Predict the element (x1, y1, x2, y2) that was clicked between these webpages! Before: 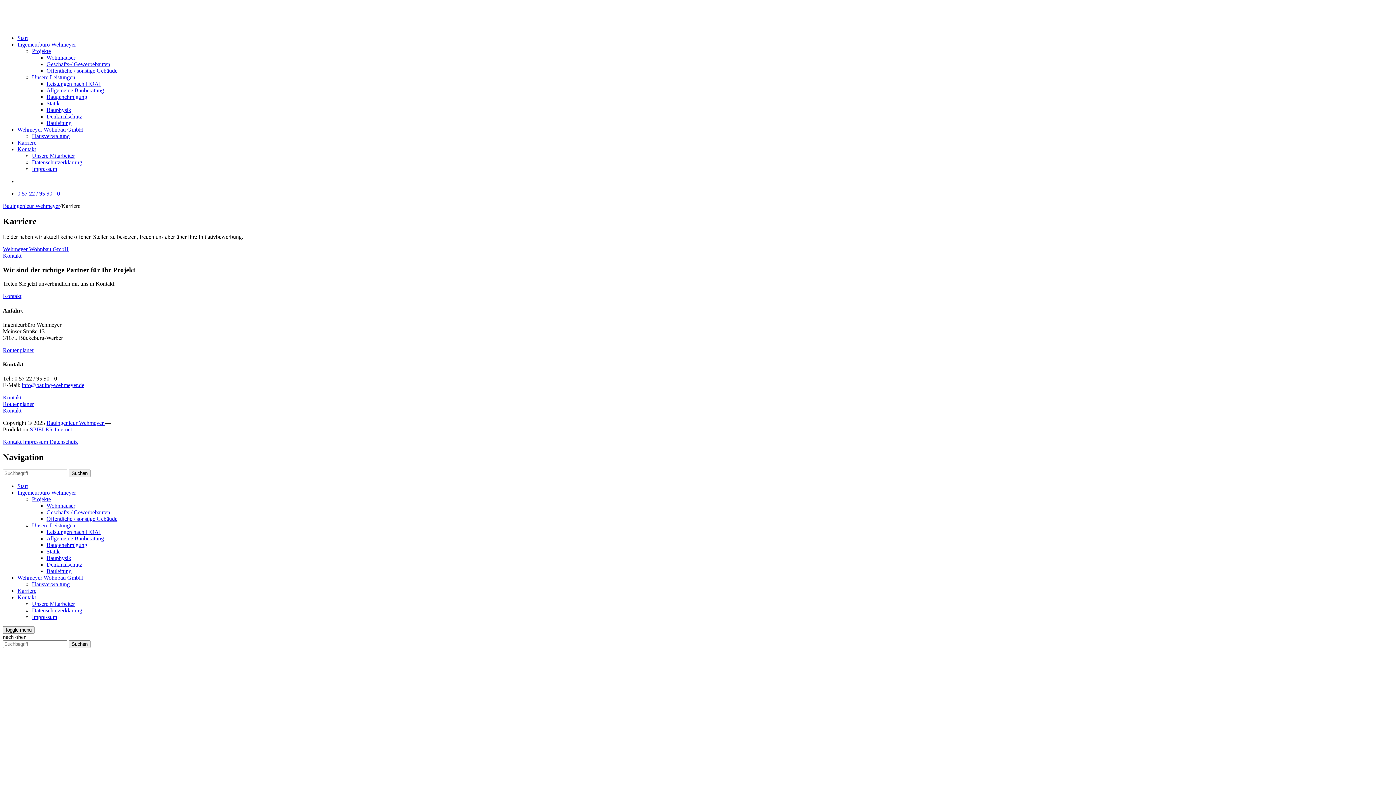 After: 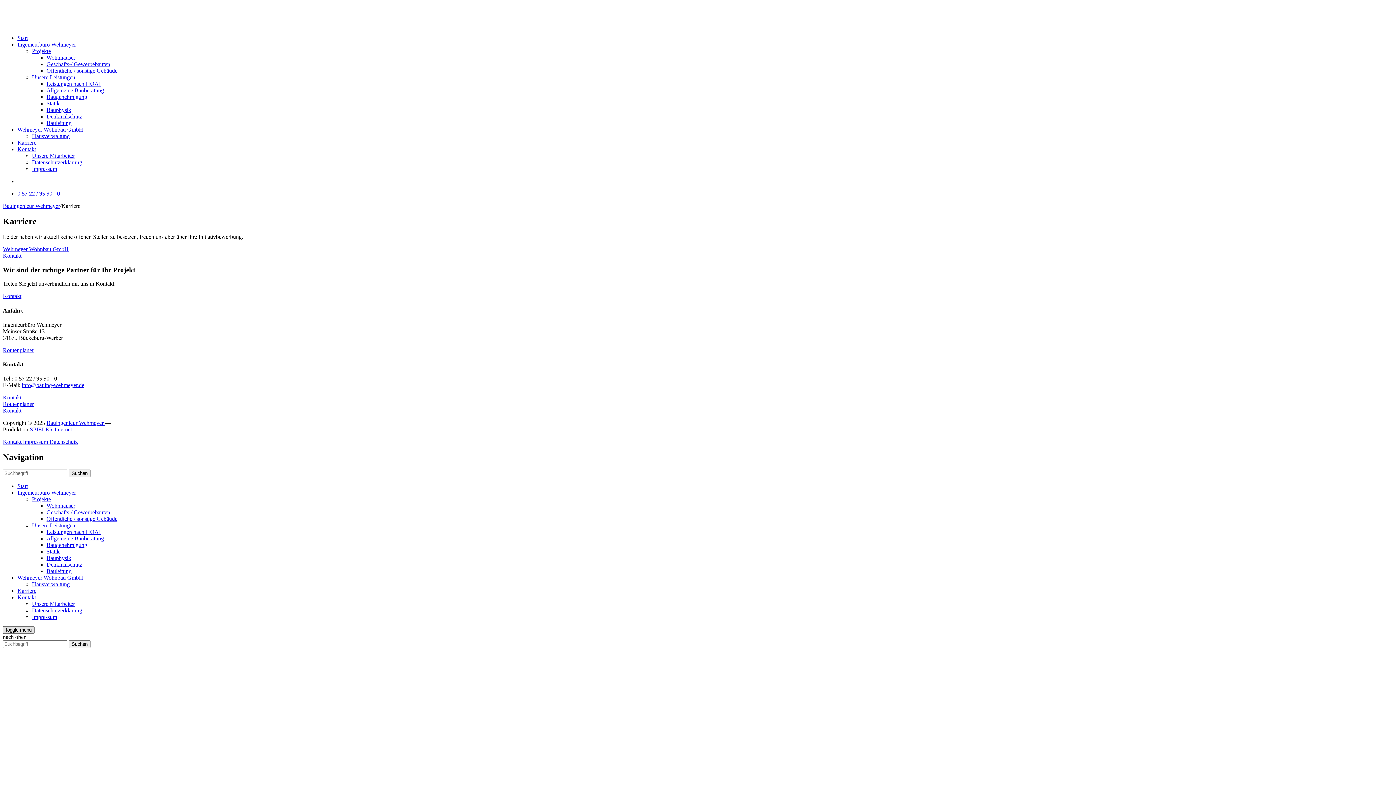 Action: label: toggle menu bbox: (2, 626, 34, 634)